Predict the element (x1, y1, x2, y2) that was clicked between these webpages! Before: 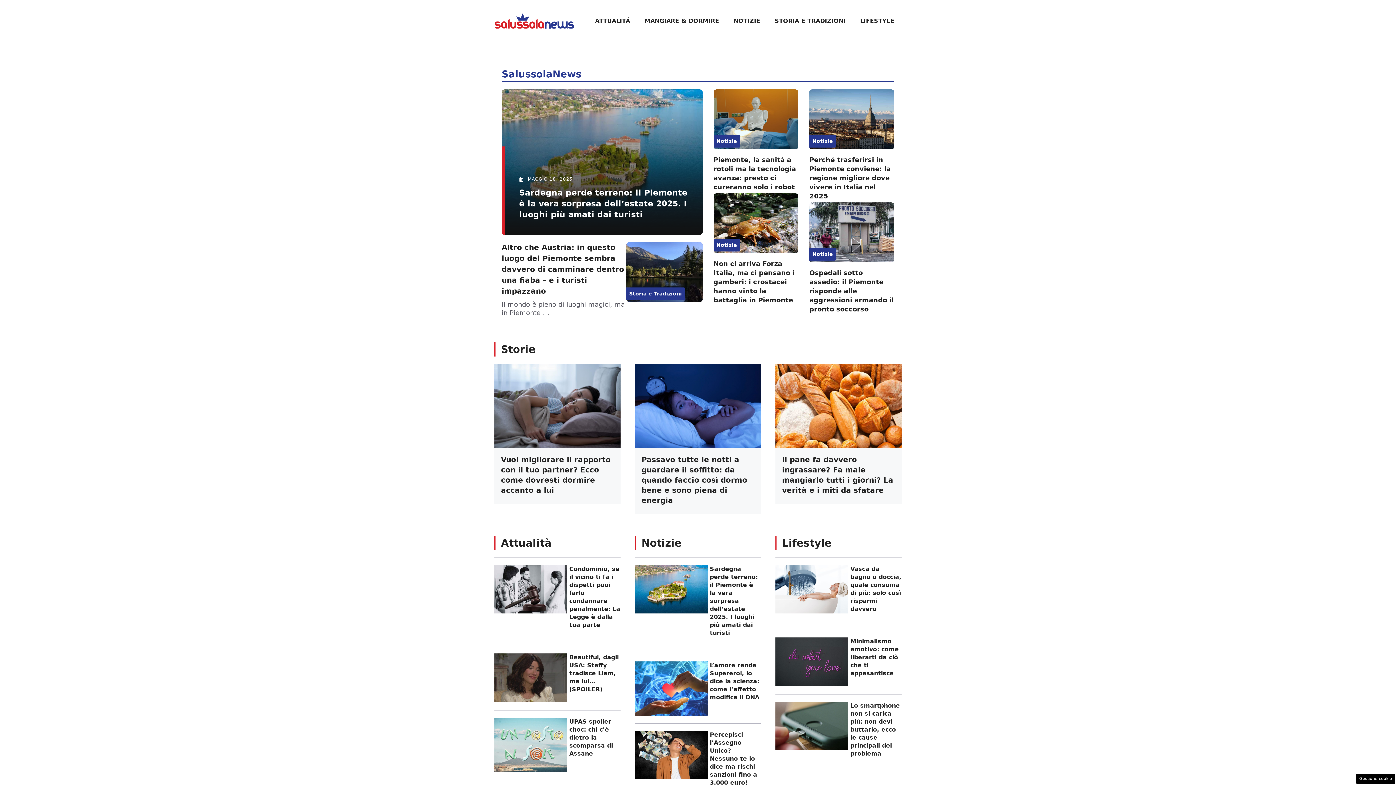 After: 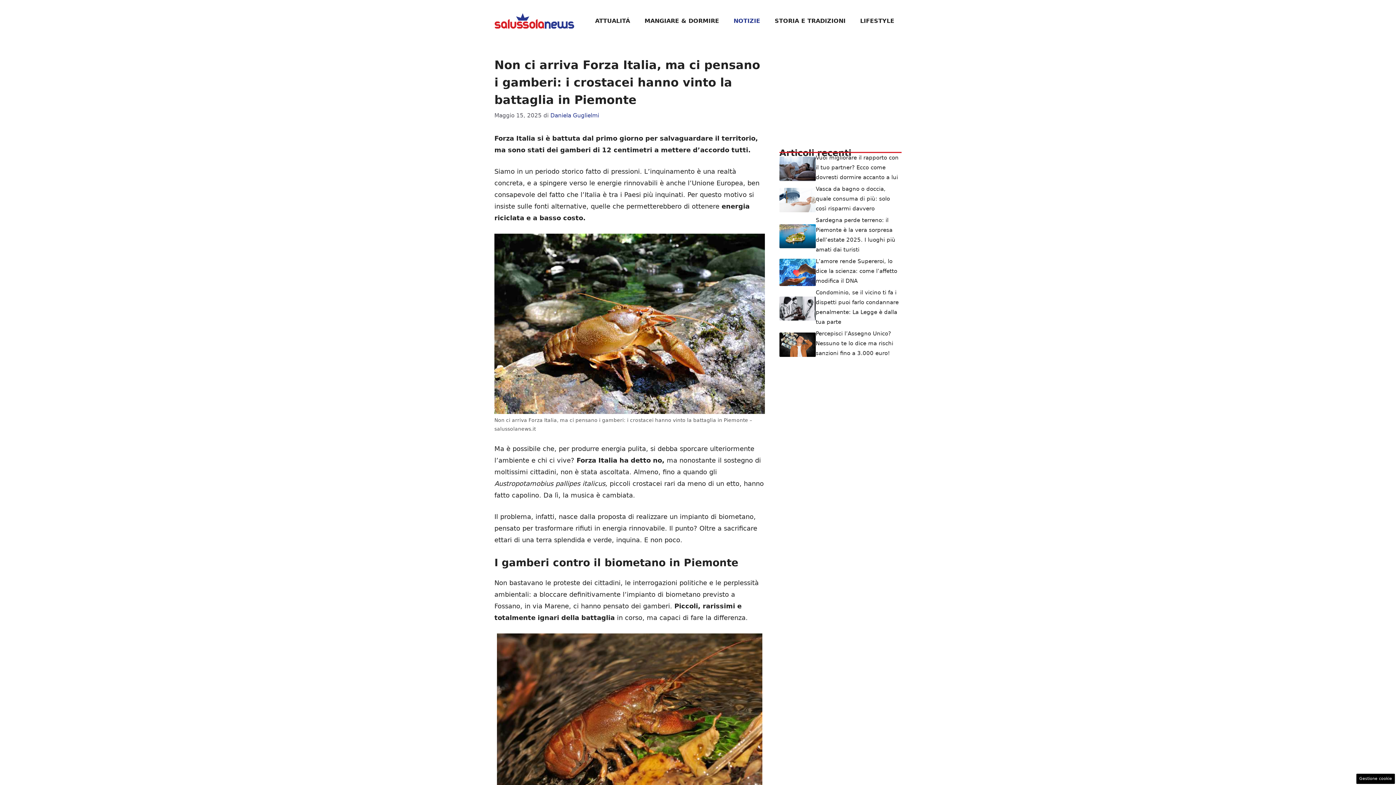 Action: bbox: (713, 219, 798, 226)